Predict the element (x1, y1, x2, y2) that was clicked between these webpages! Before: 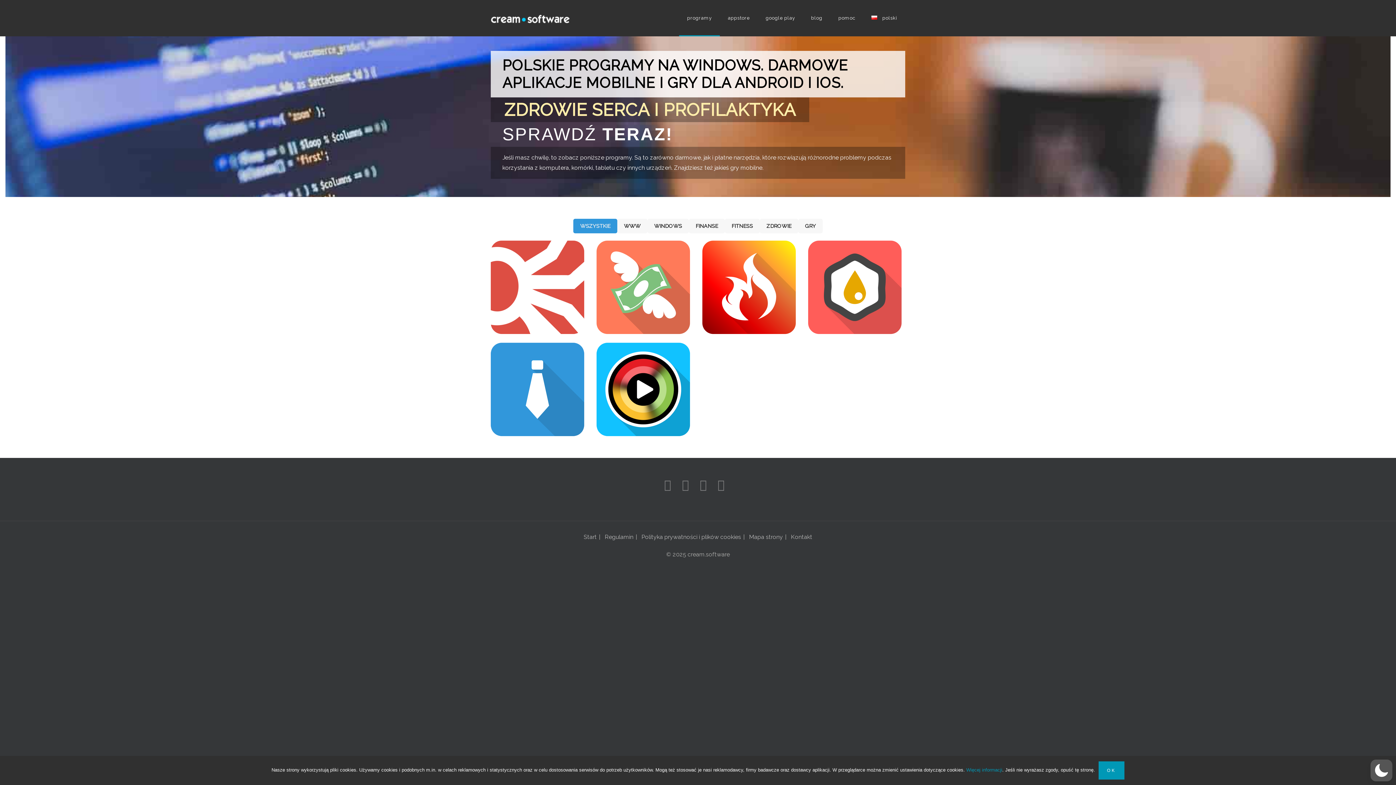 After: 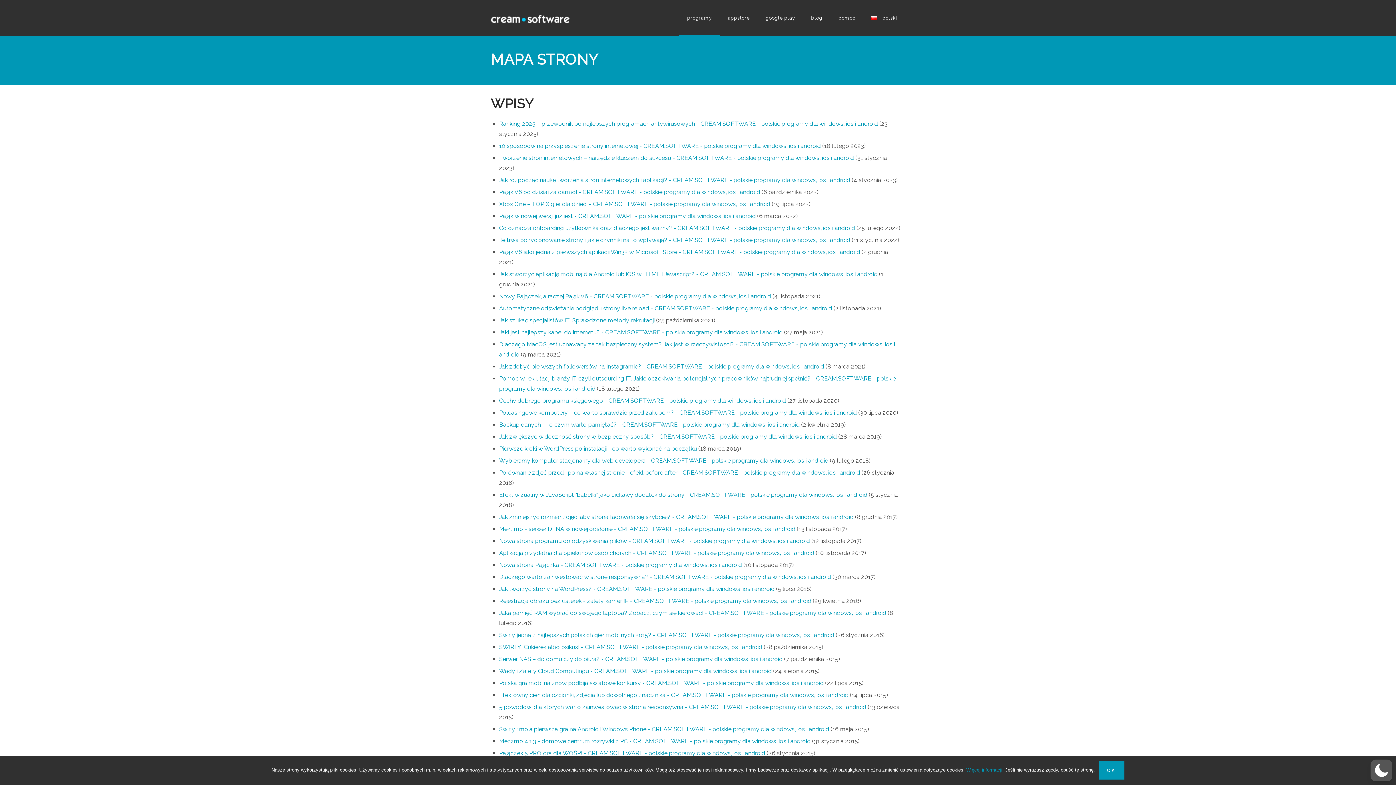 Action: bbox: (749, 533, 783, 540) label: Mapa strony